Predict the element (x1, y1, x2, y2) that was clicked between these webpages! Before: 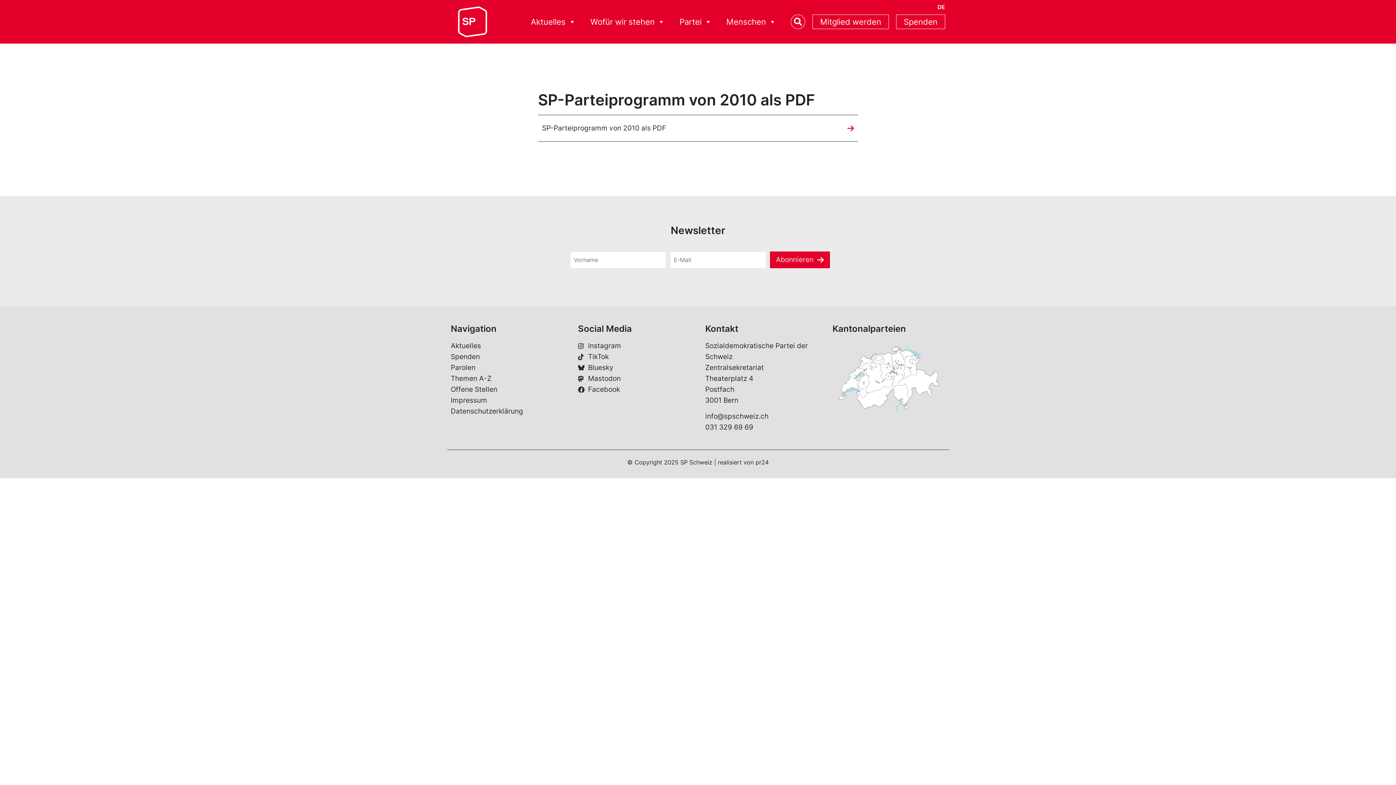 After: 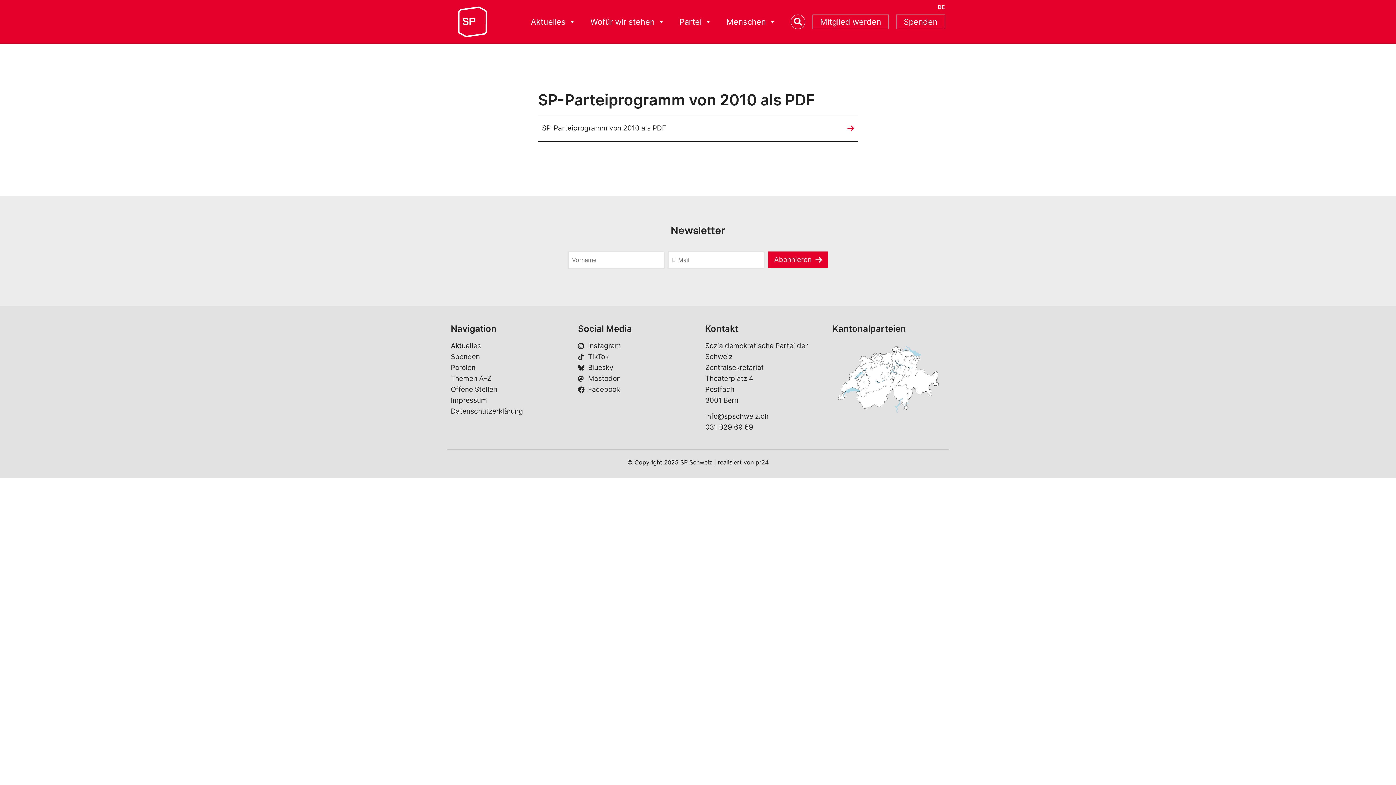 Action: label: DE bbox: (934, 2, 948, 11)